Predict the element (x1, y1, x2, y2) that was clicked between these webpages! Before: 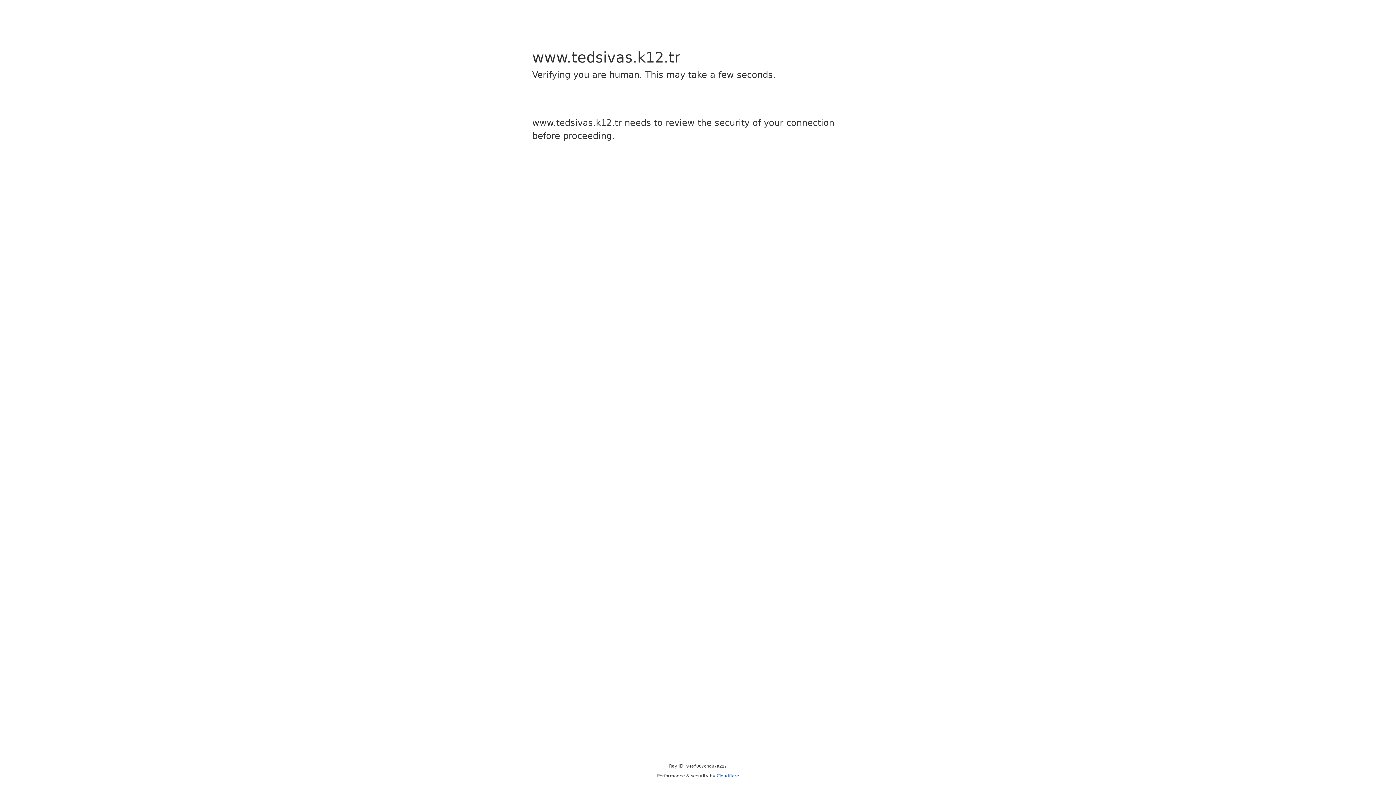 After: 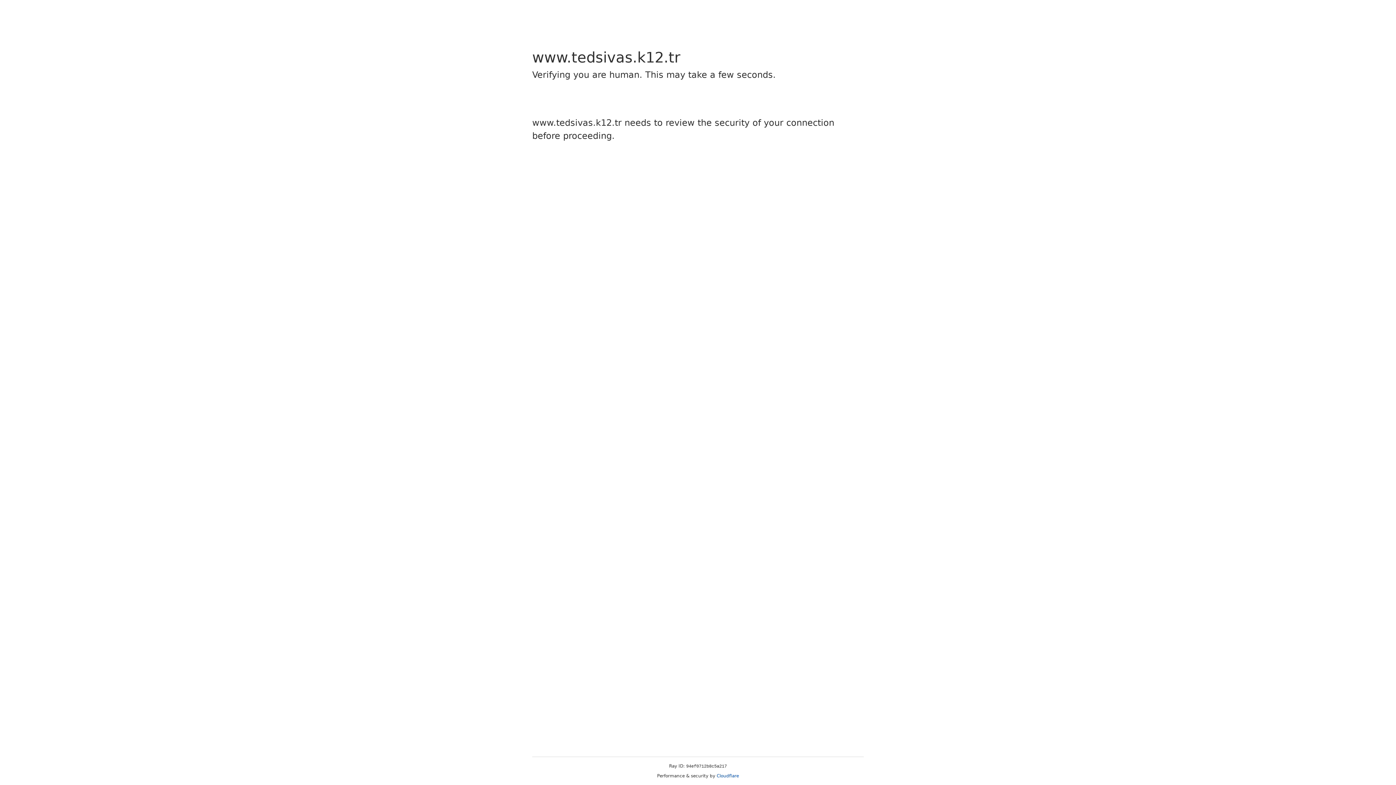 Action: label: Cloudflare bbox: (716, 773, 739, 778)